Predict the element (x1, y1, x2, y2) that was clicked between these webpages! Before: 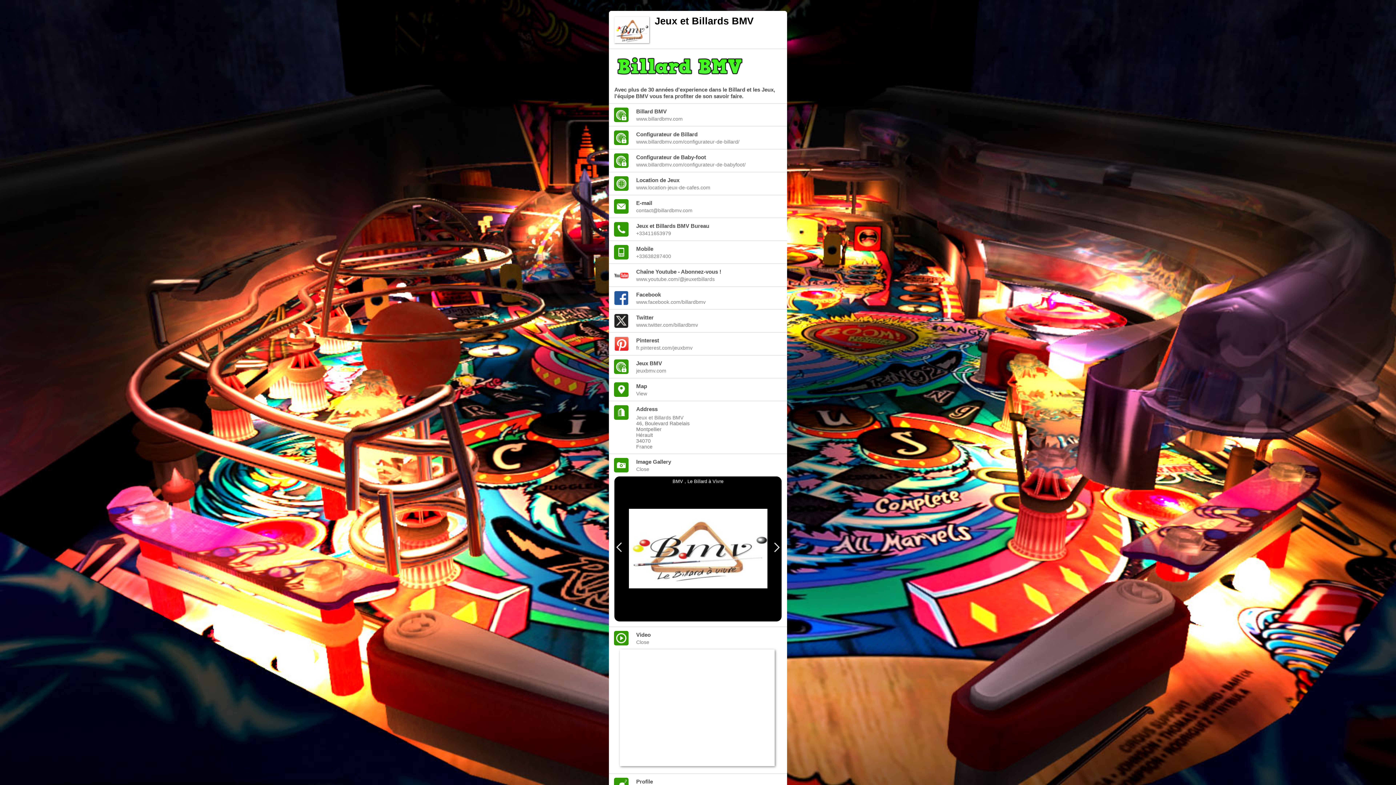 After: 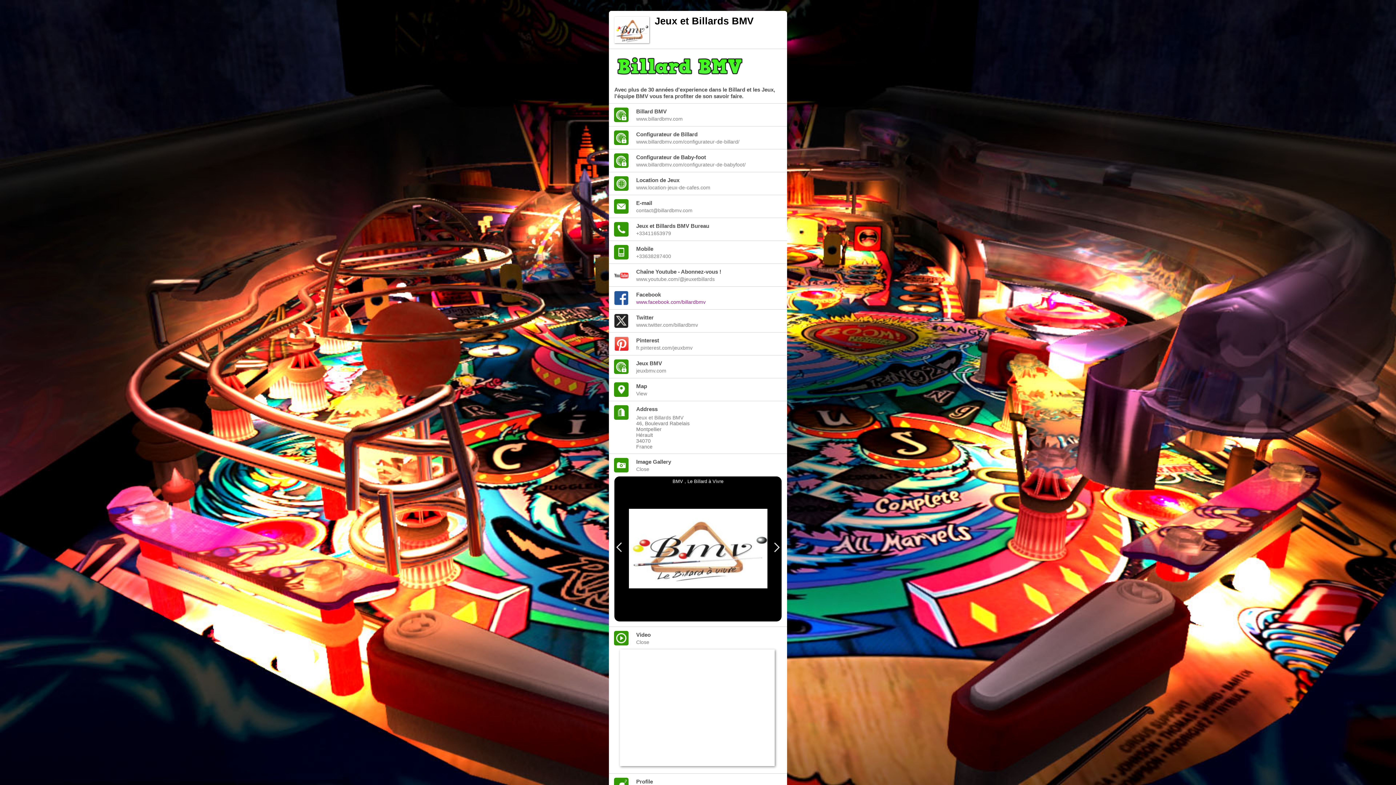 Action: bbox: (636, 299, 778, 305) label: www.facebook.com/billardbmv